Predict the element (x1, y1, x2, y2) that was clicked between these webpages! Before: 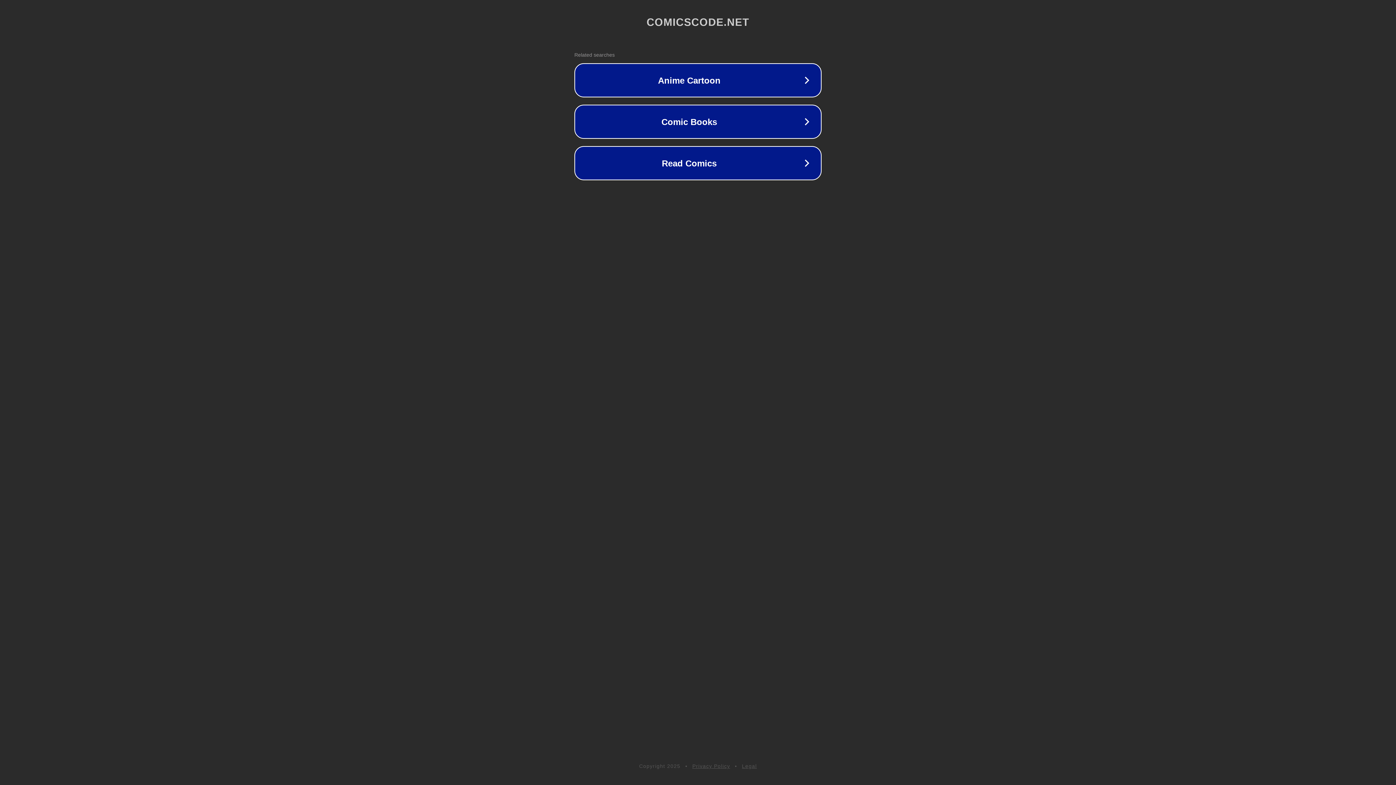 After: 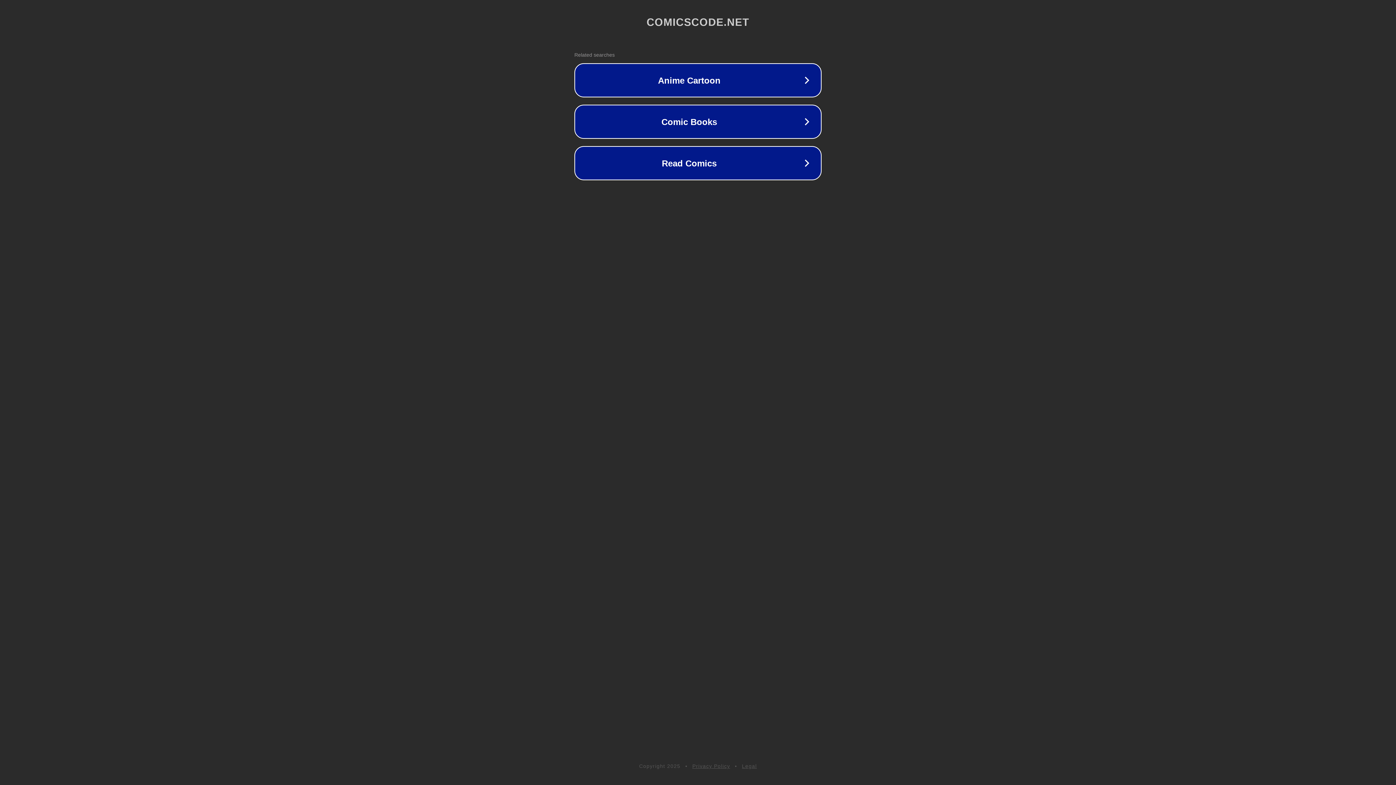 Action: bbox: (742, 763, 757, 769) label: Legal